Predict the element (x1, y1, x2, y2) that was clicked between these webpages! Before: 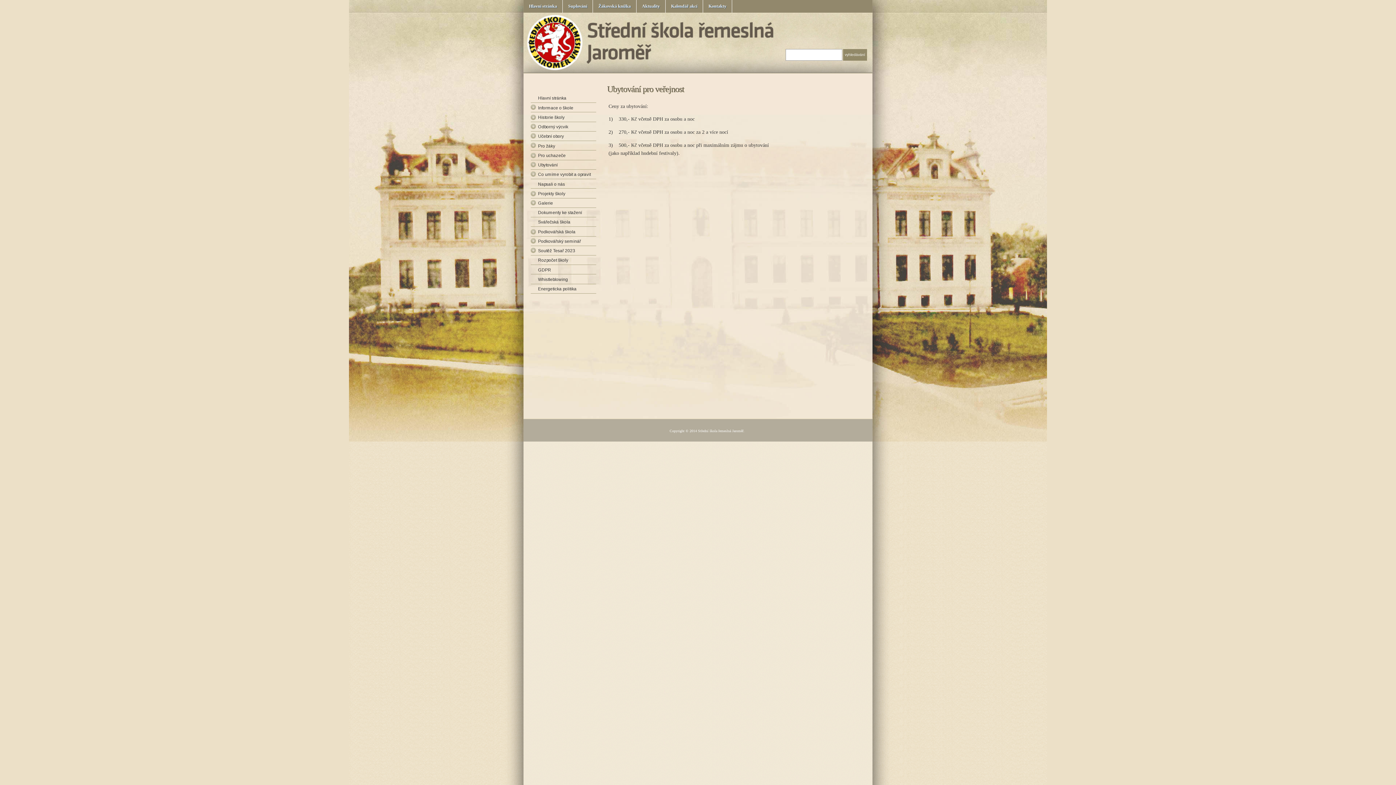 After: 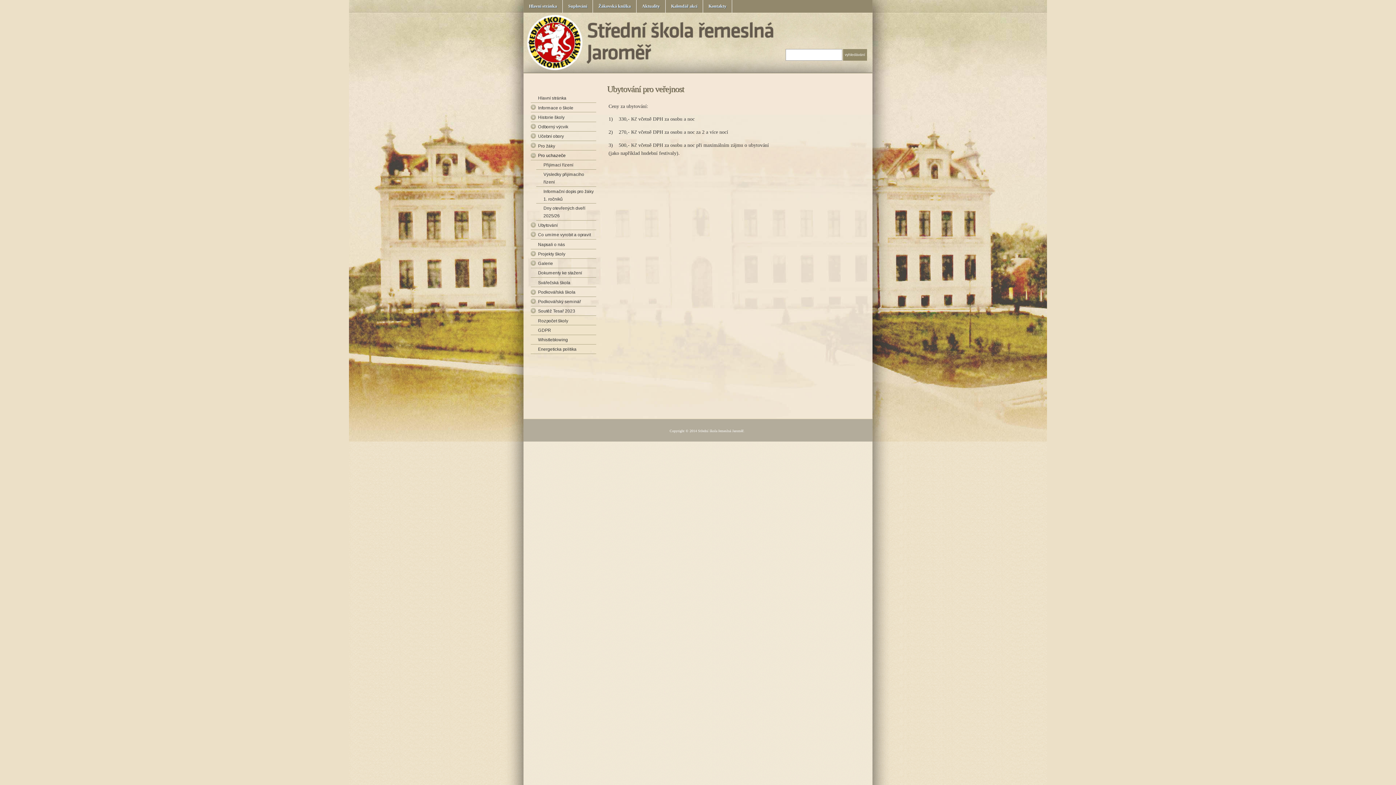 Action: bbox: (538, 151, 596, 159) label: Pro uchazeče